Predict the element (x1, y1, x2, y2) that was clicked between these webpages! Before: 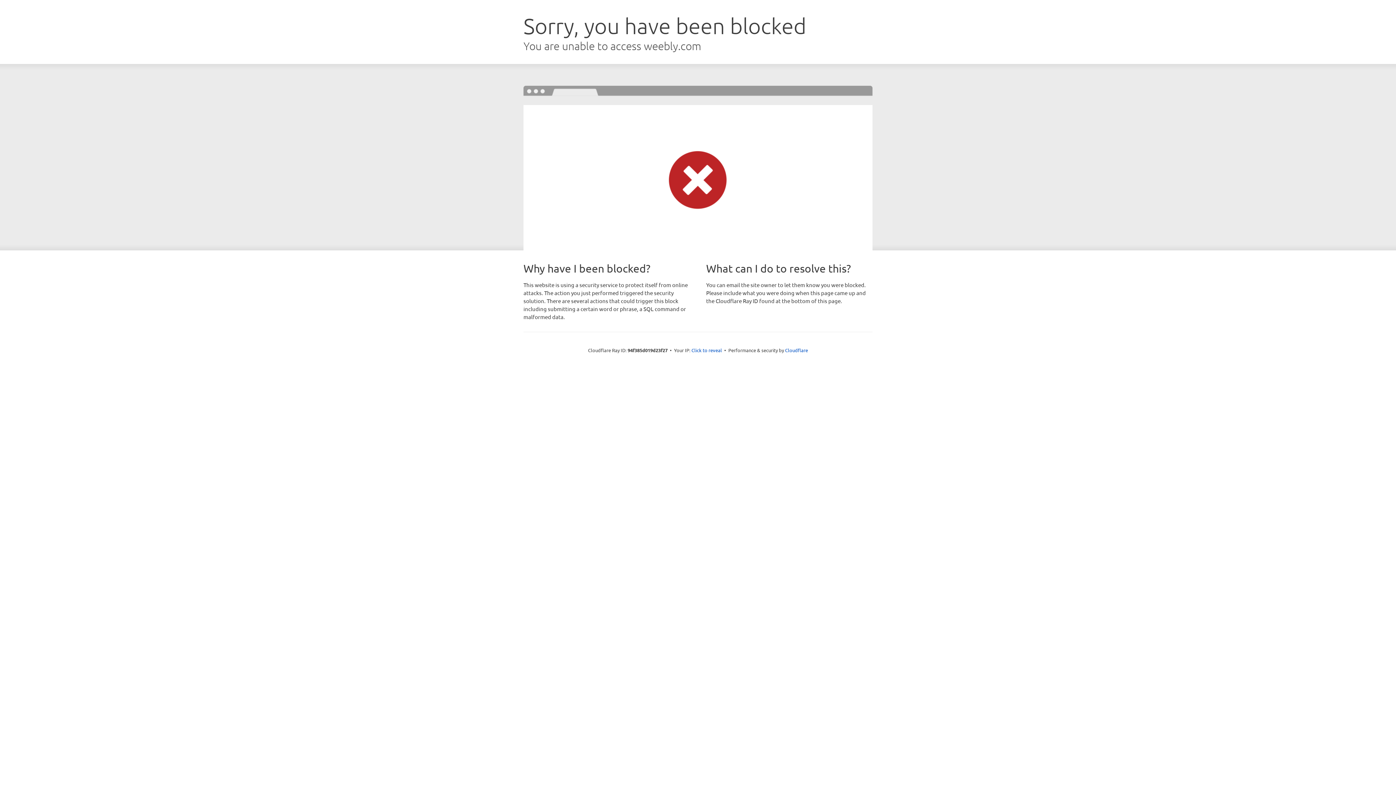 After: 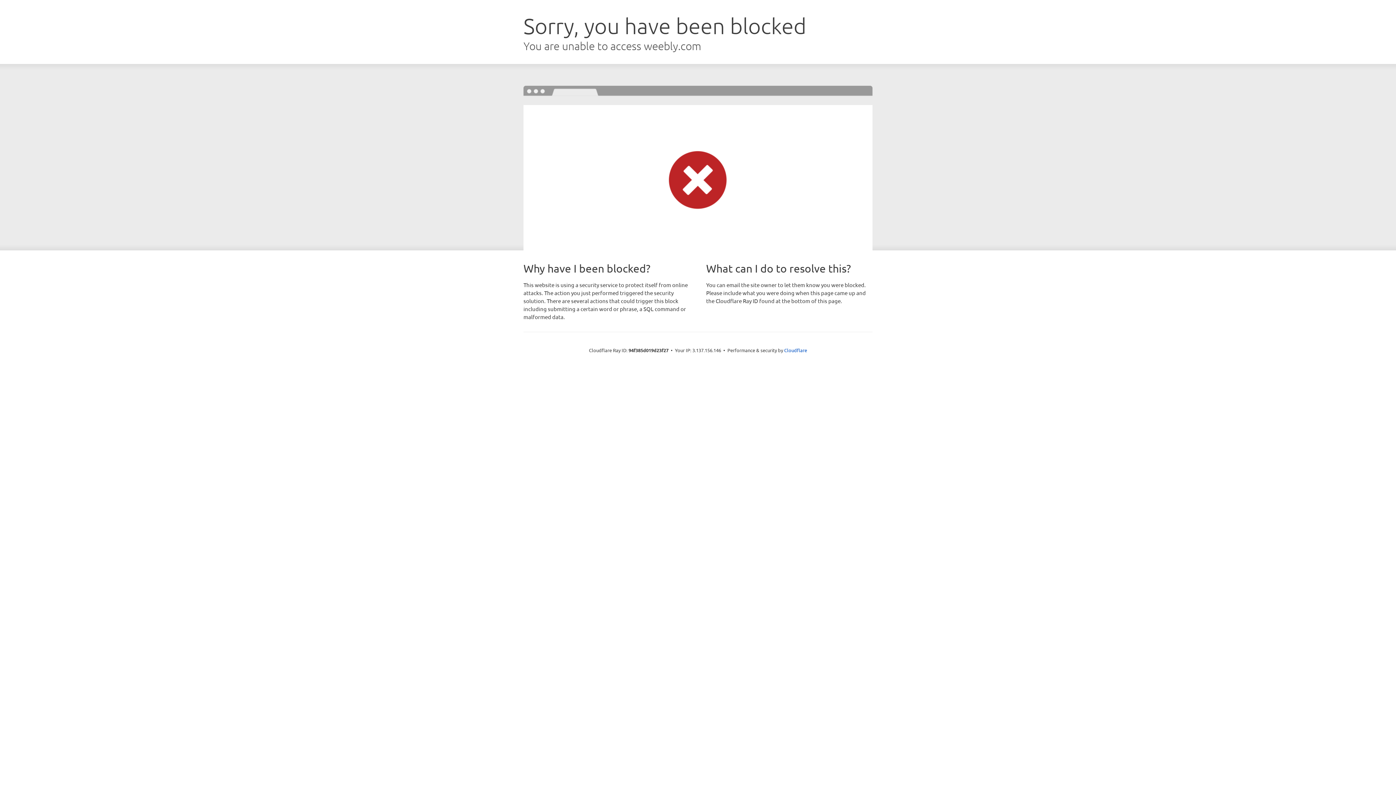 Action: label: Click to reveal bbox: (691, 346, 722, 353)